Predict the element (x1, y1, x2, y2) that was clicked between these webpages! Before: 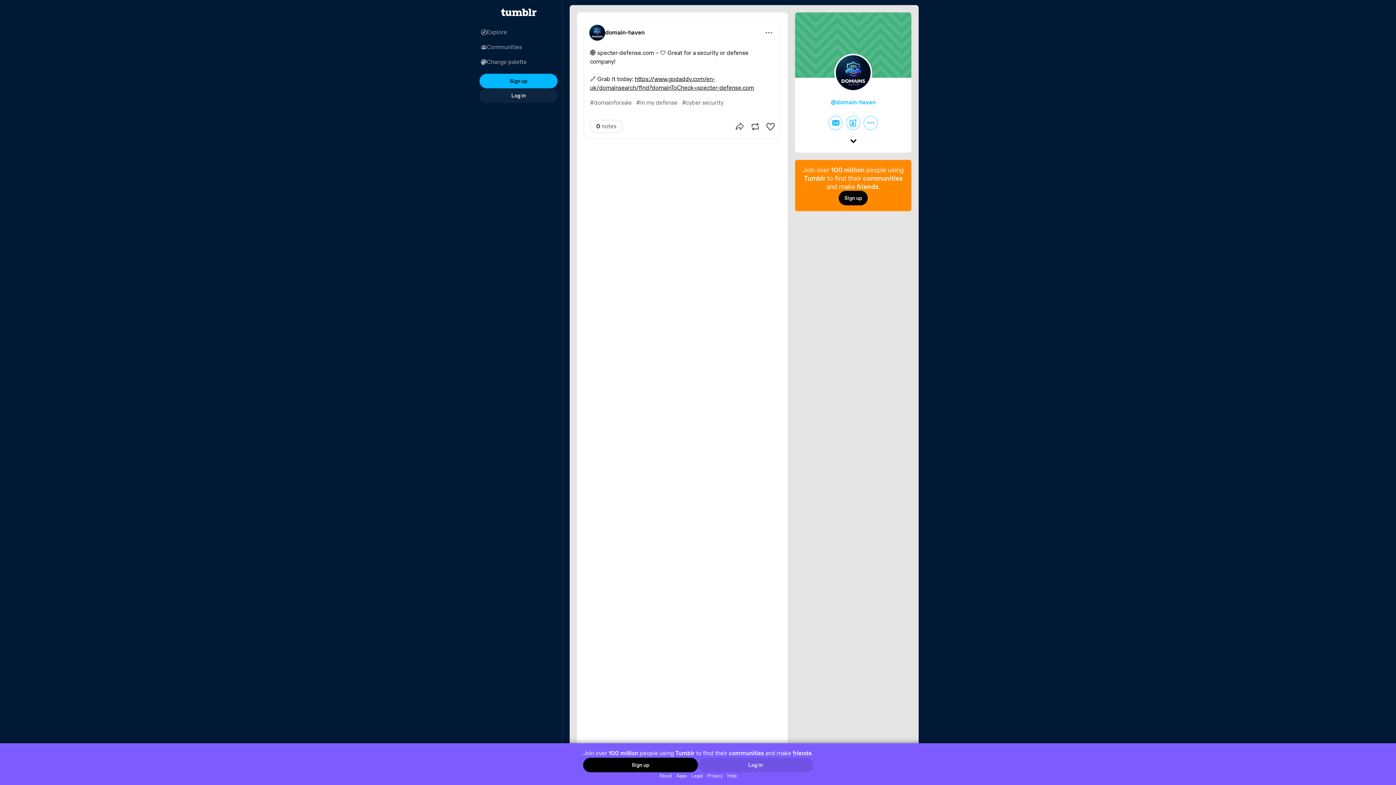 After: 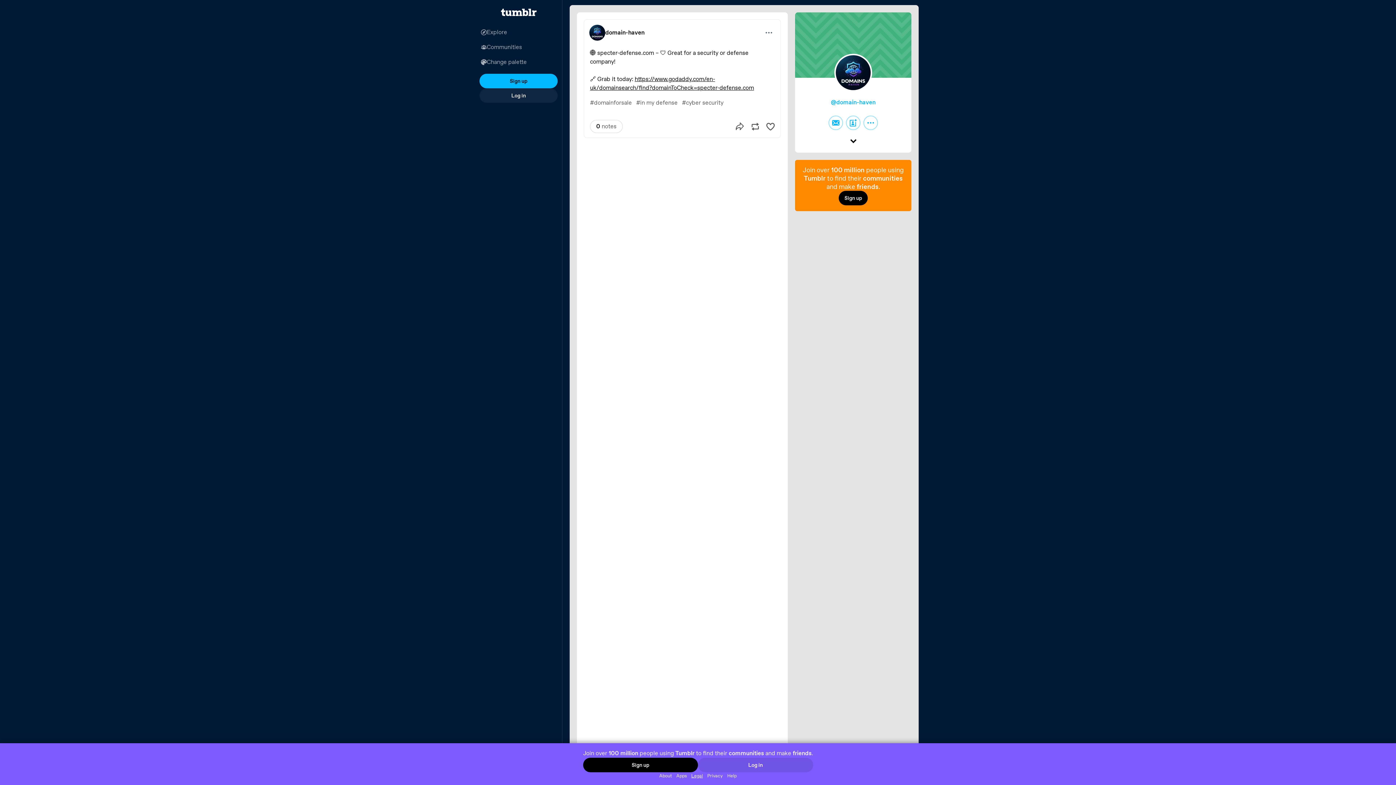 Action: bbox: (689, 772, 705, 779) label: Legal